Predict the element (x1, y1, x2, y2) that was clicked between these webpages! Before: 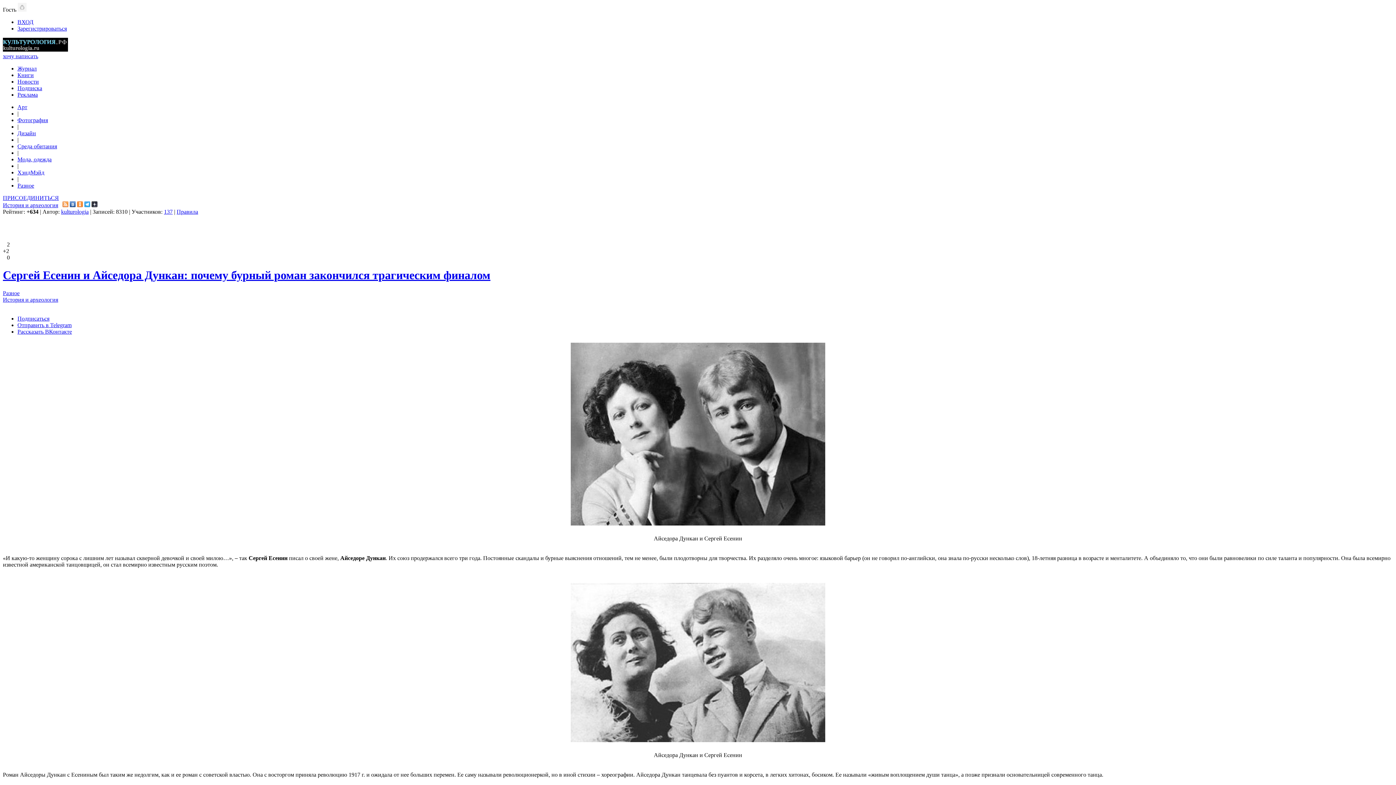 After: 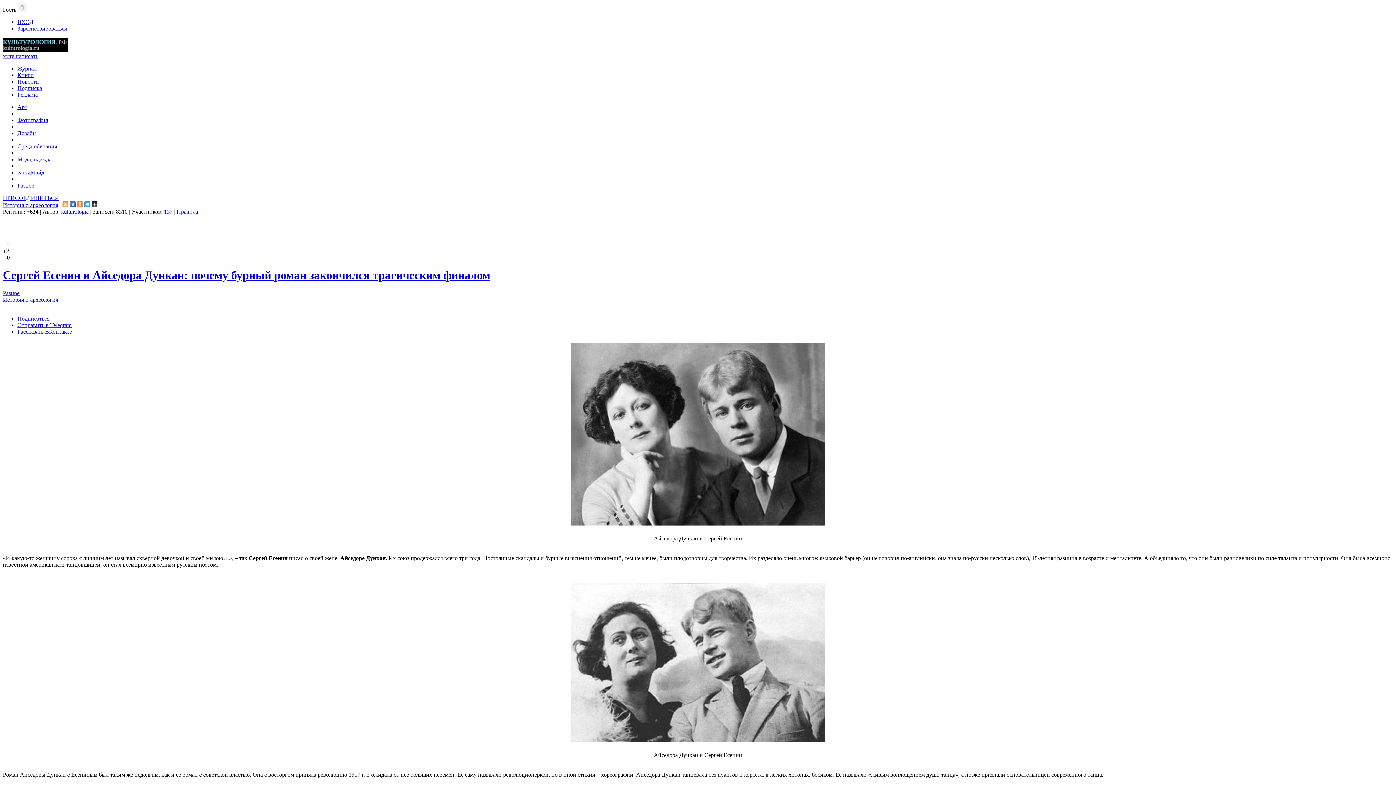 Action: bbox: (2, 268, 490, 281) label: Сергей Есенин и Айседора Дункан: почему бурный роман закончился трагическим финалом